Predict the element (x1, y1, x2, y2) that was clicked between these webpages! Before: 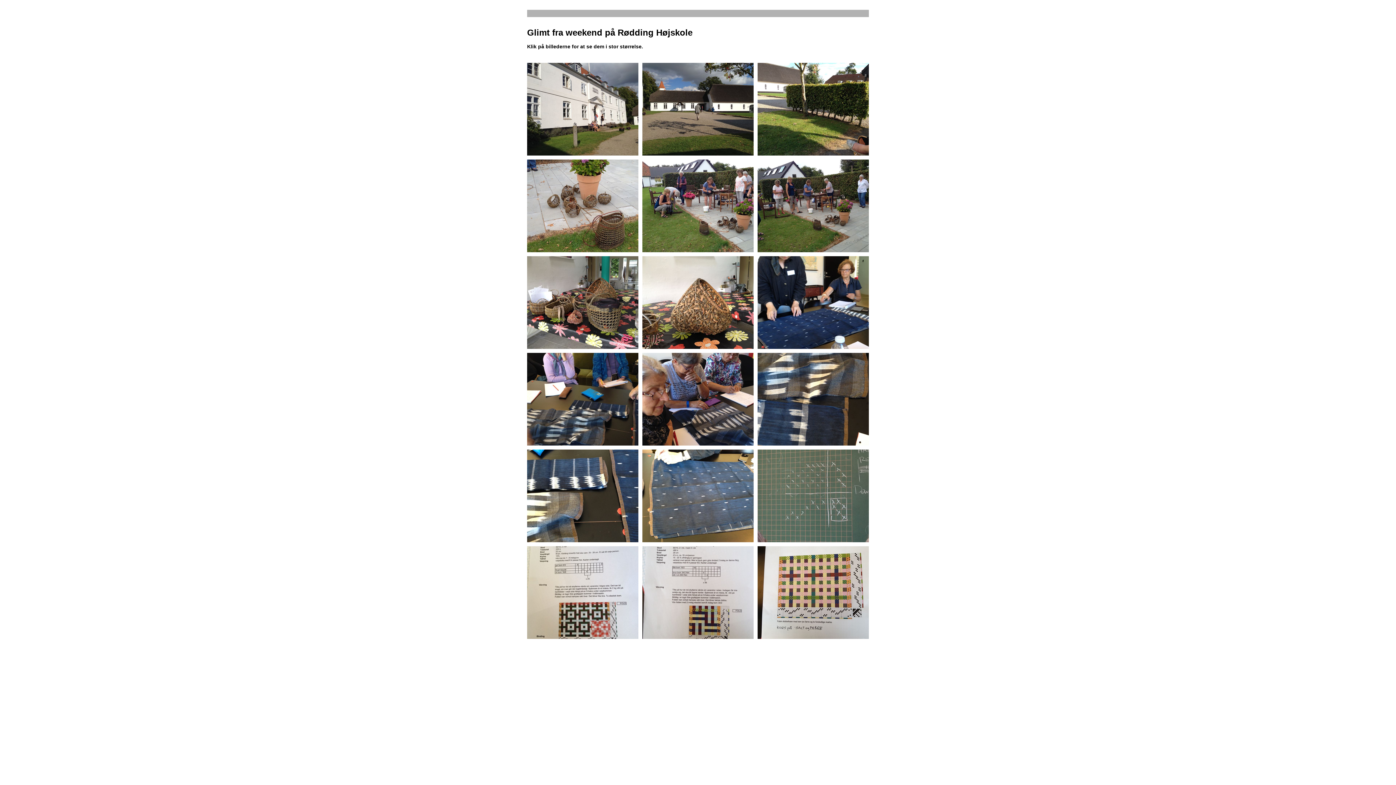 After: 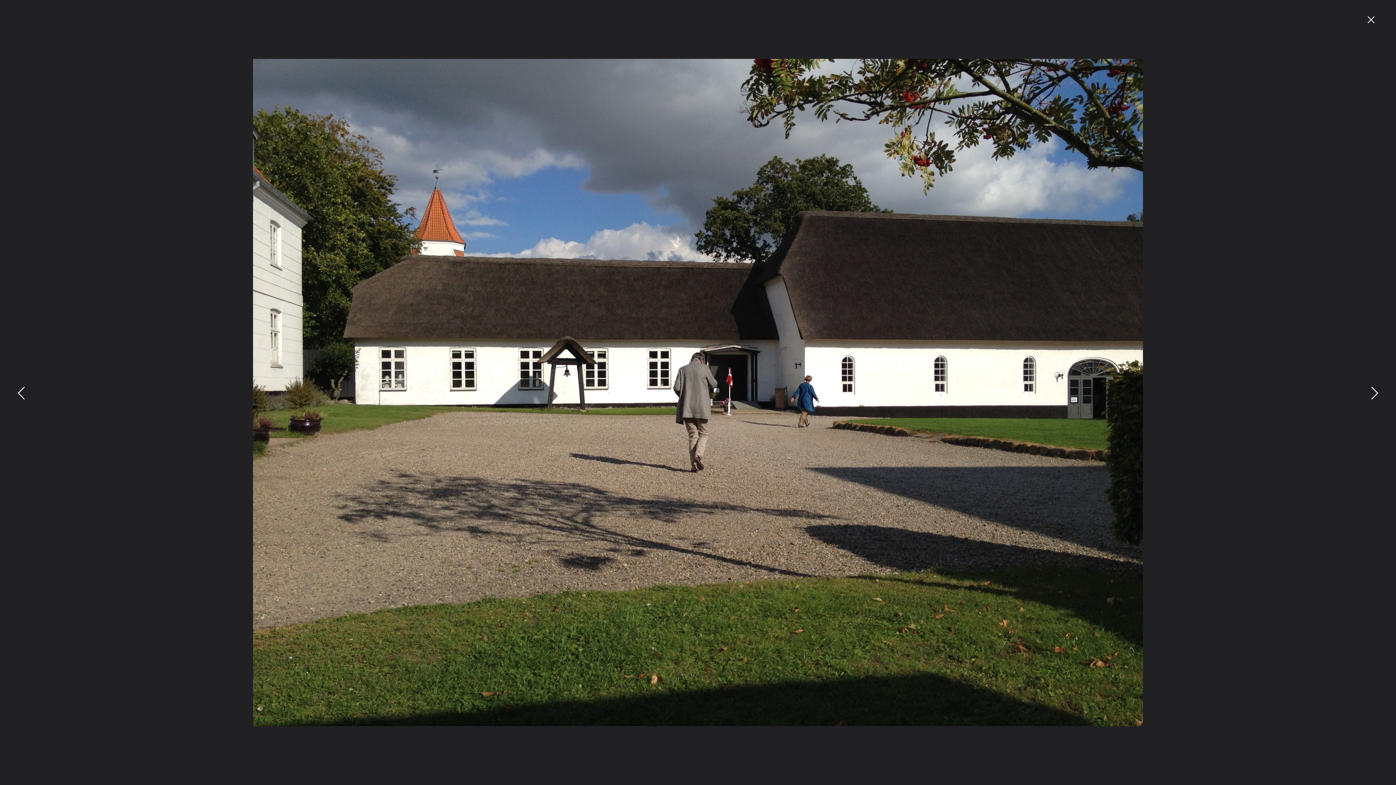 Action: bbox: (642, 62, 753, 155)